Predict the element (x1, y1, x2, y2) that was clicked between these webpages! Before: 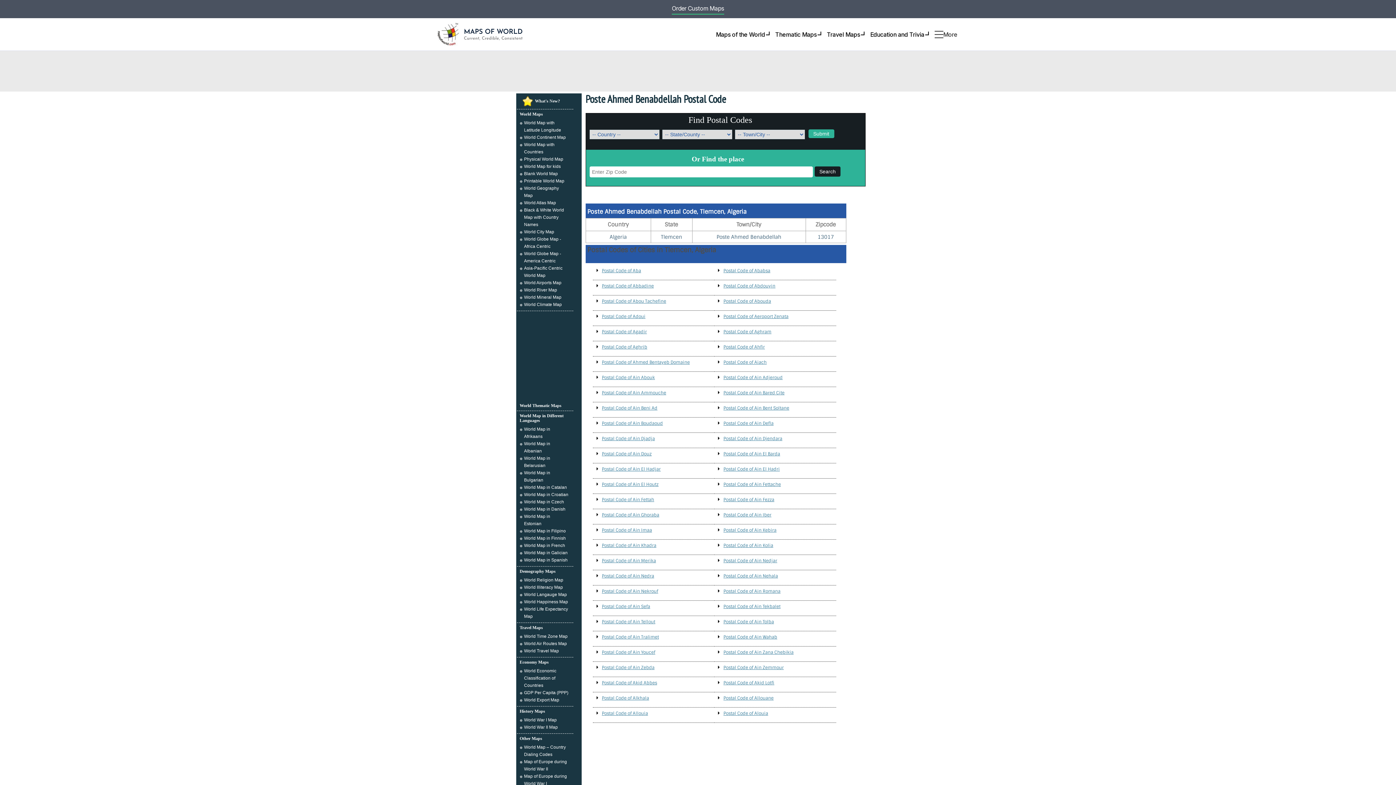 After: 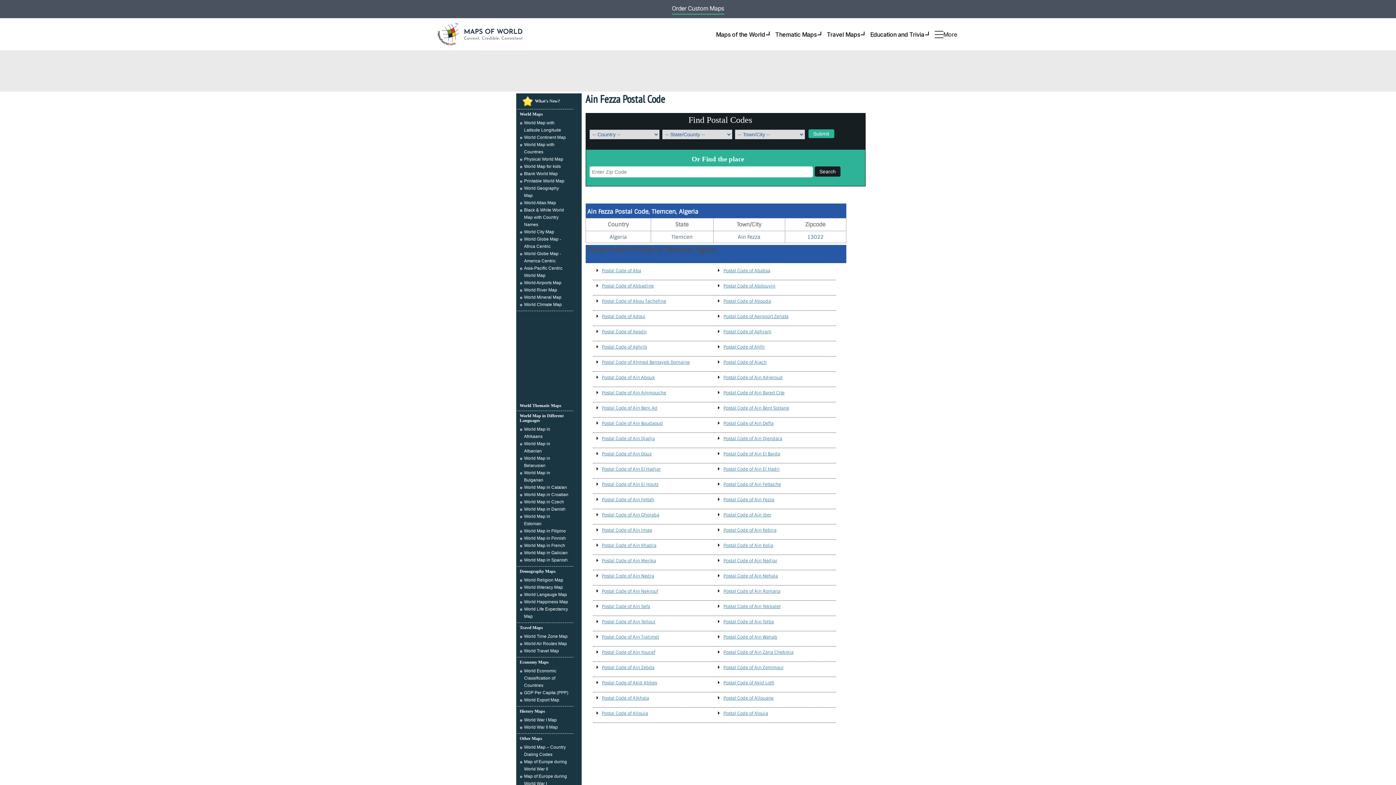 Action: label: Postal Code of Ain Fezza bbox: (723, 497, 774, 502)